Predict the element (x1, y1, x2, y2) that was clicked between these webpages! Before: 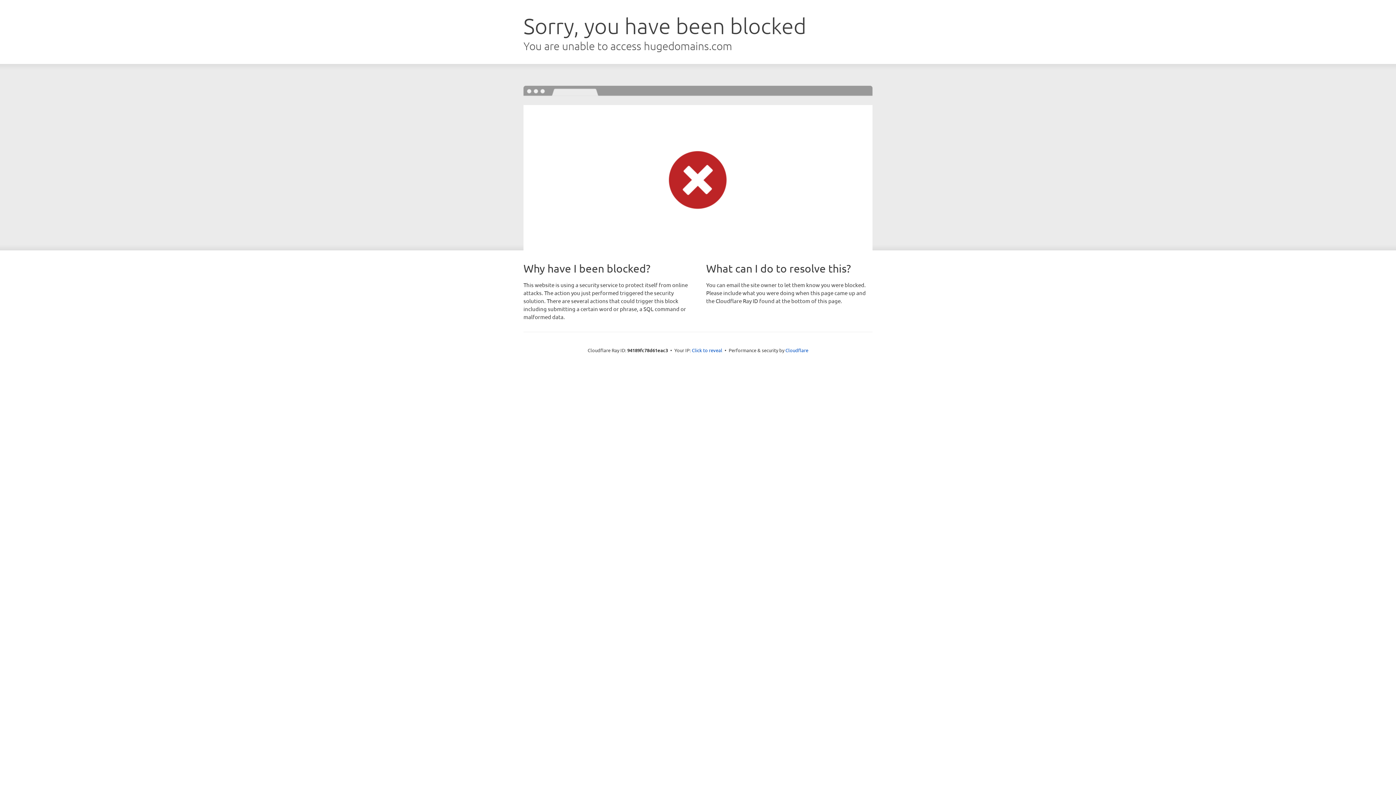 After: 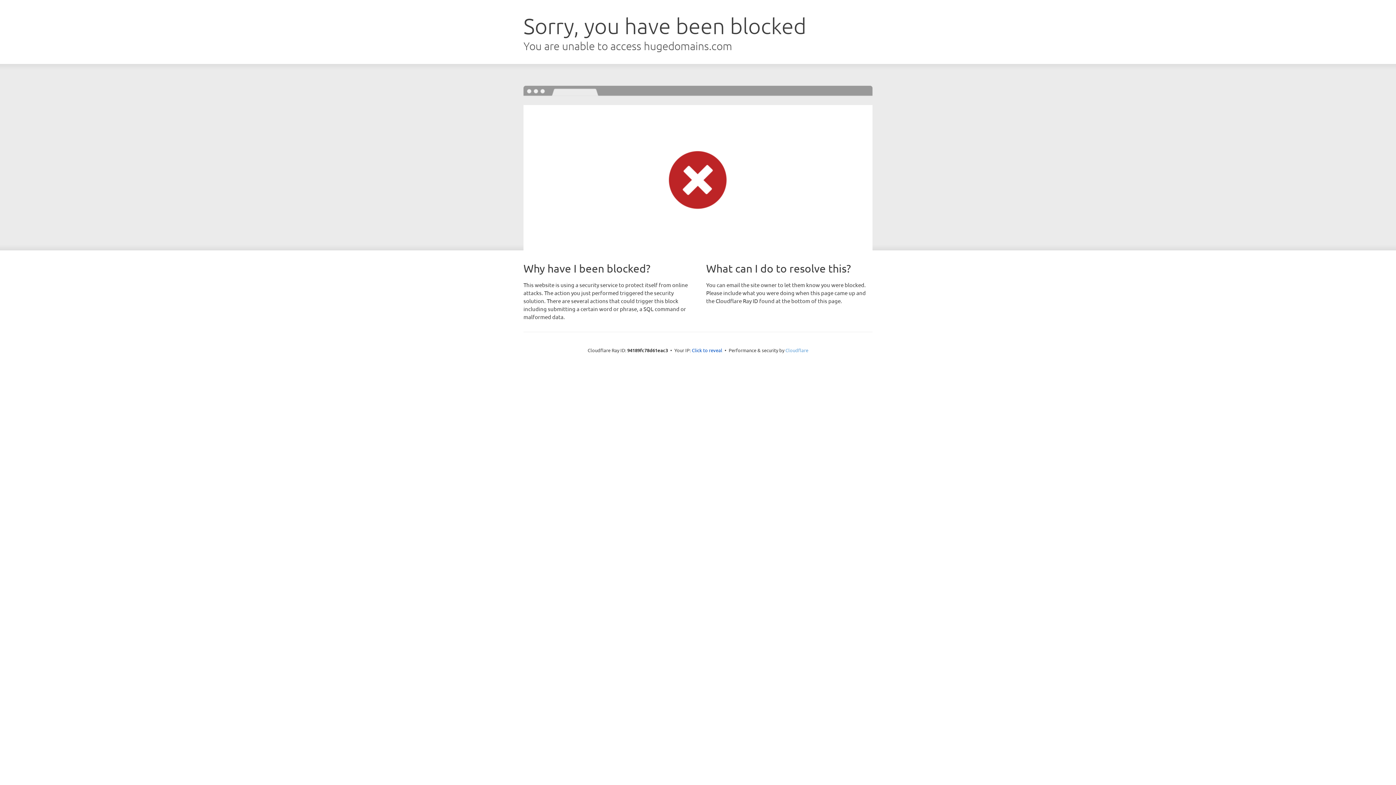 Action: label: Cloudflare bbox: (785, 347, 808, 353)